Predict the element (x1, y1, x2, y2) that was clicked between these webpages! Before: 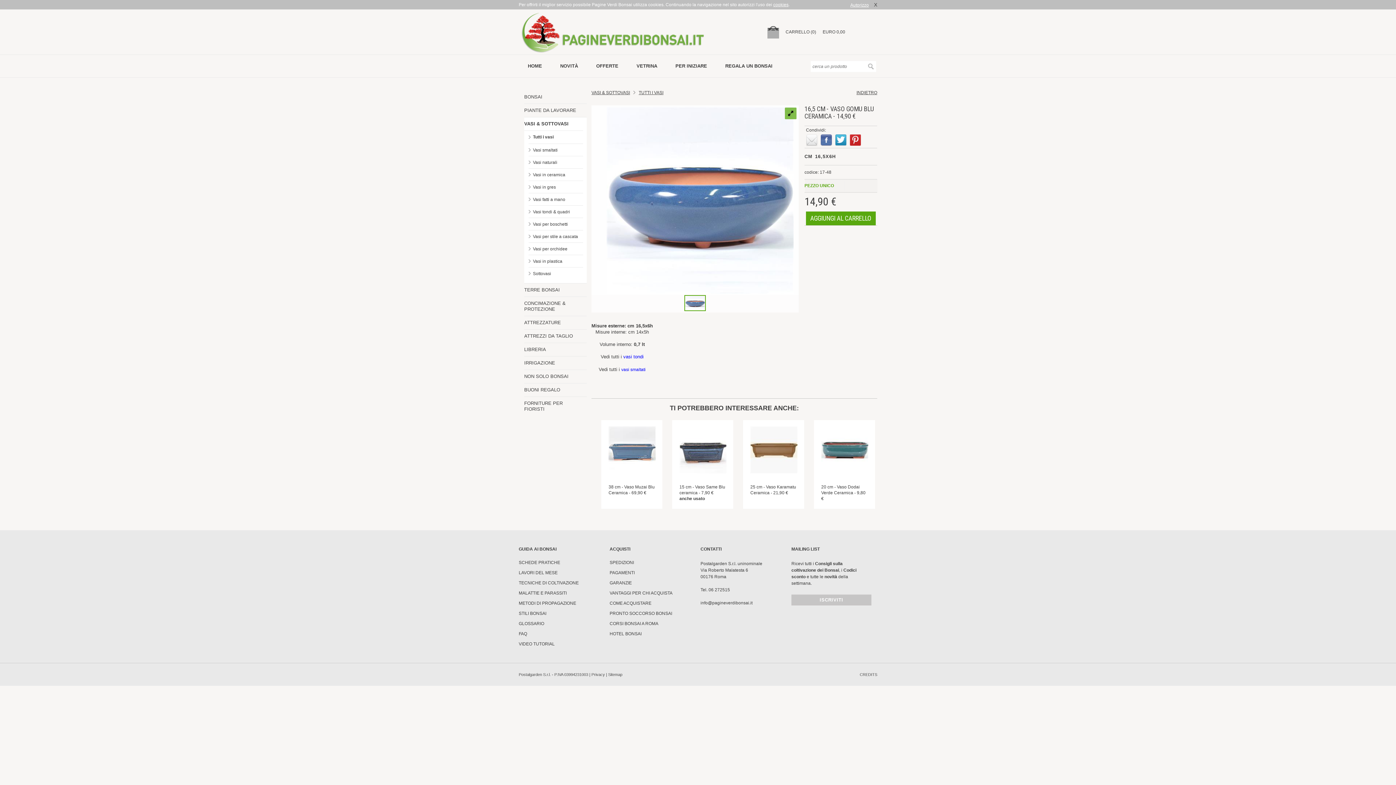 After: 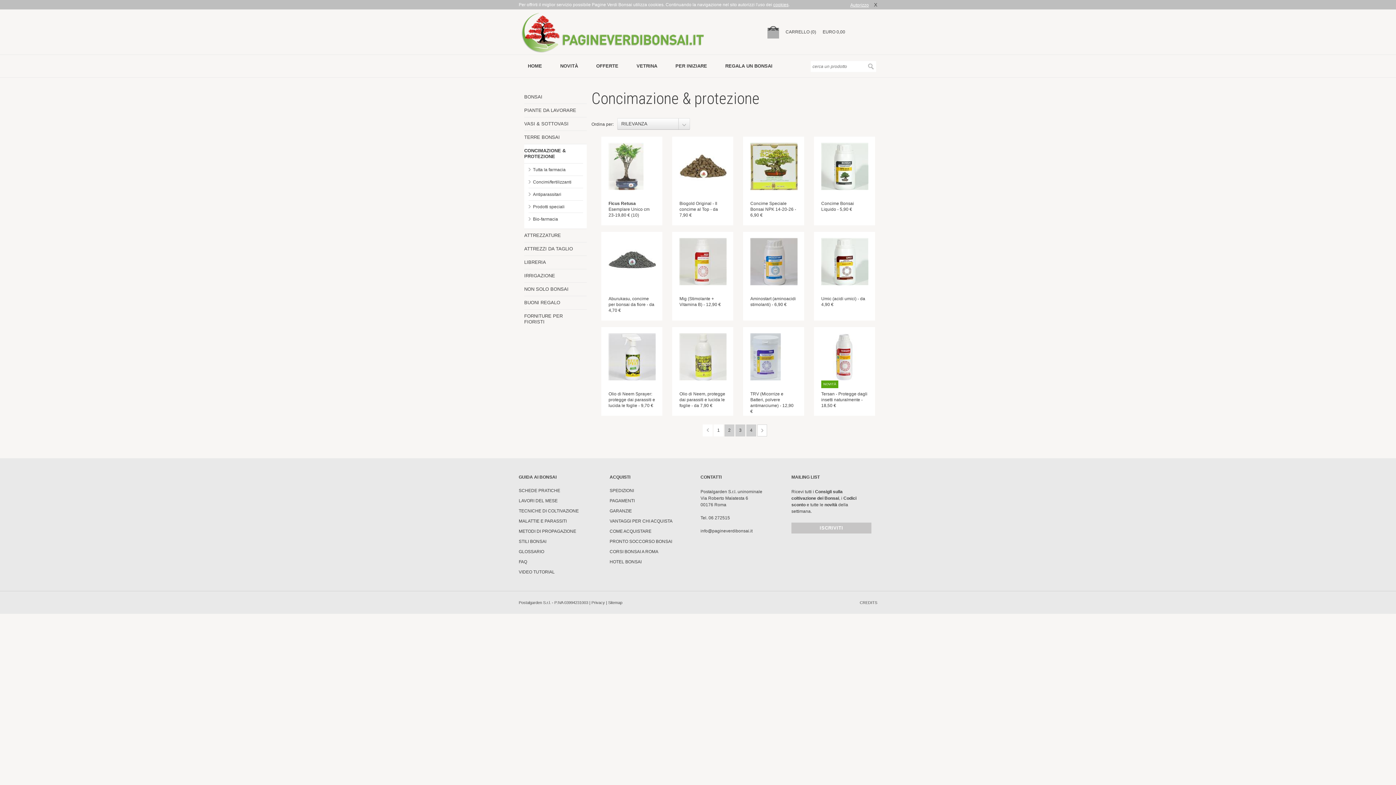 Action: label: CONCIMAZIONE & PROTEZIONE bbox: (524, 300, 583, 312)